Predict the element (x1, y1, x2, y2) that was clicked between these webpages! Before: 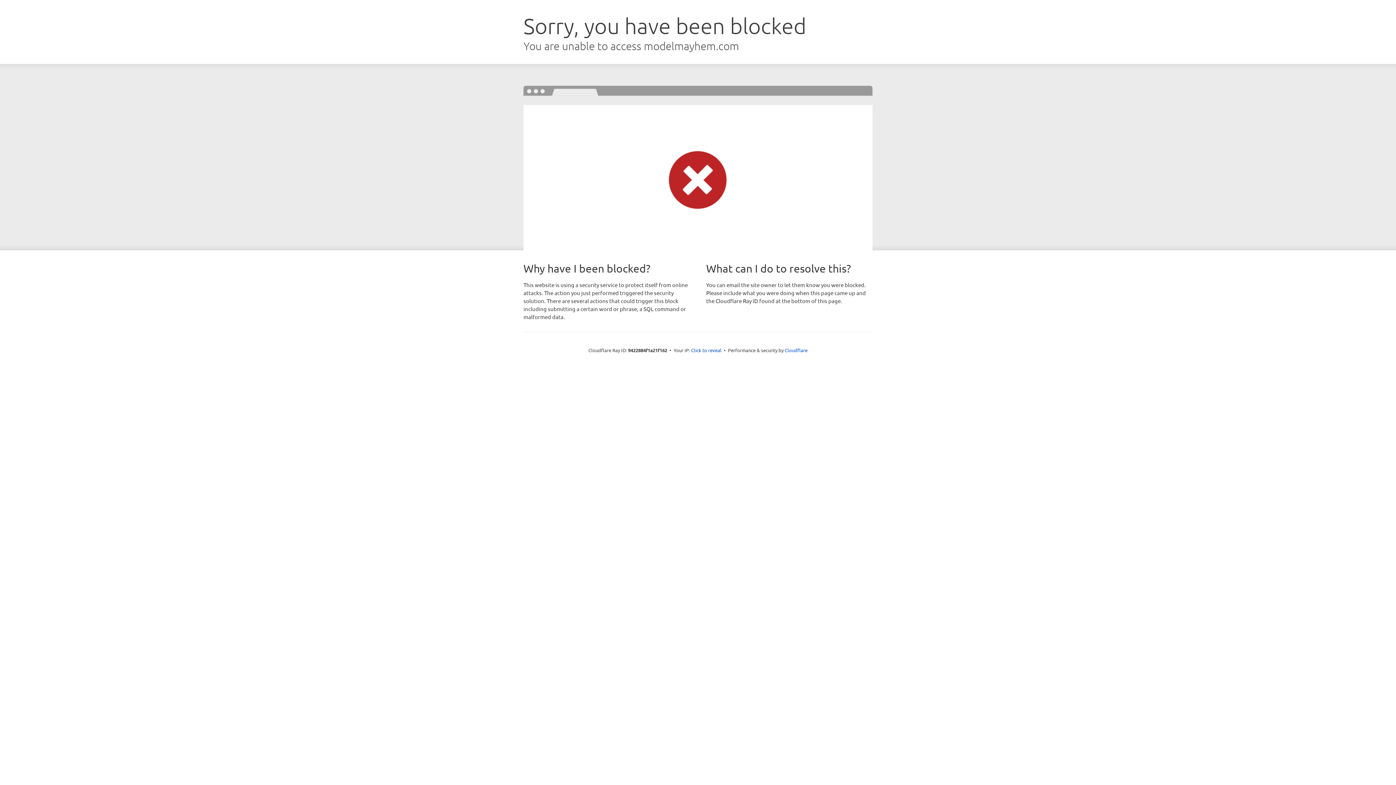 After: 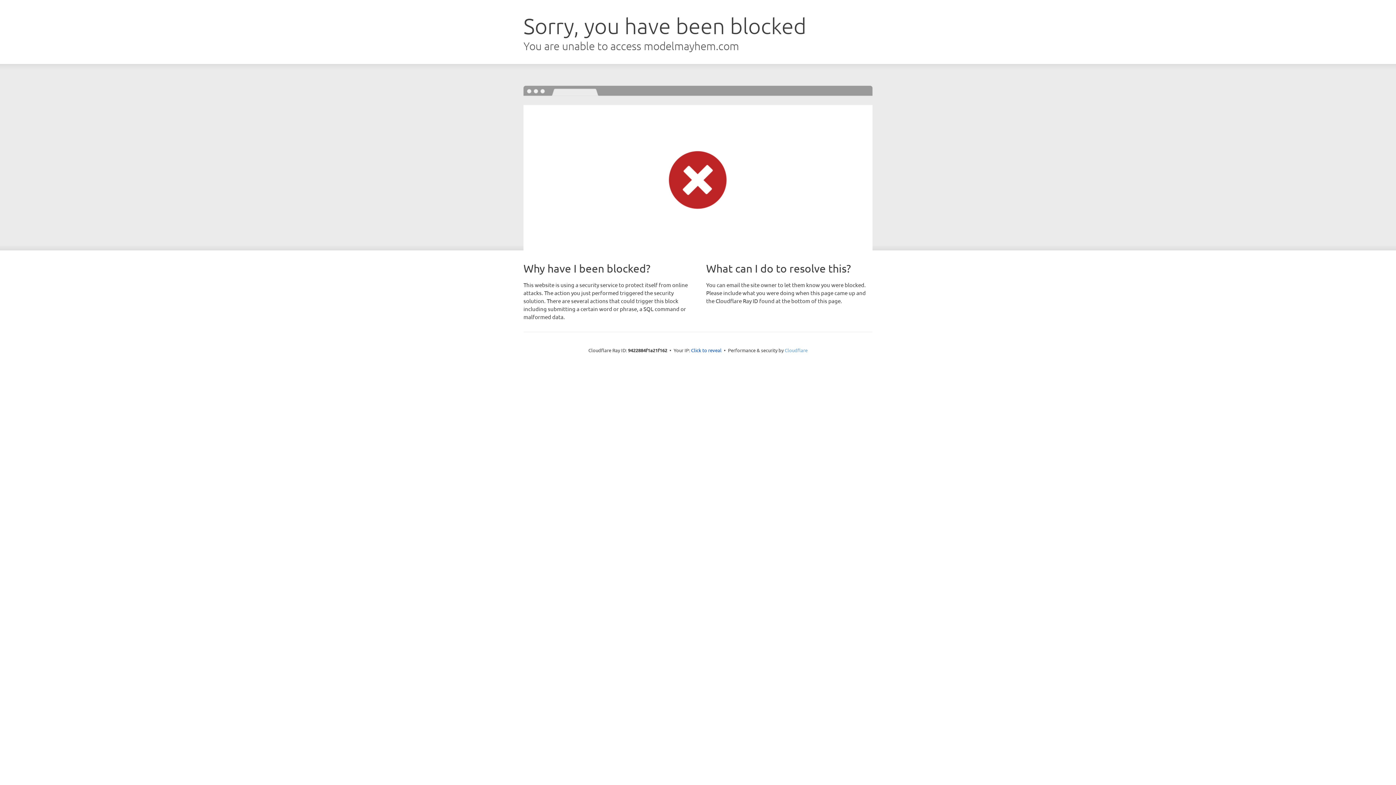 Action: label: Cloudflare bbox: (784, 347, 807, 353)